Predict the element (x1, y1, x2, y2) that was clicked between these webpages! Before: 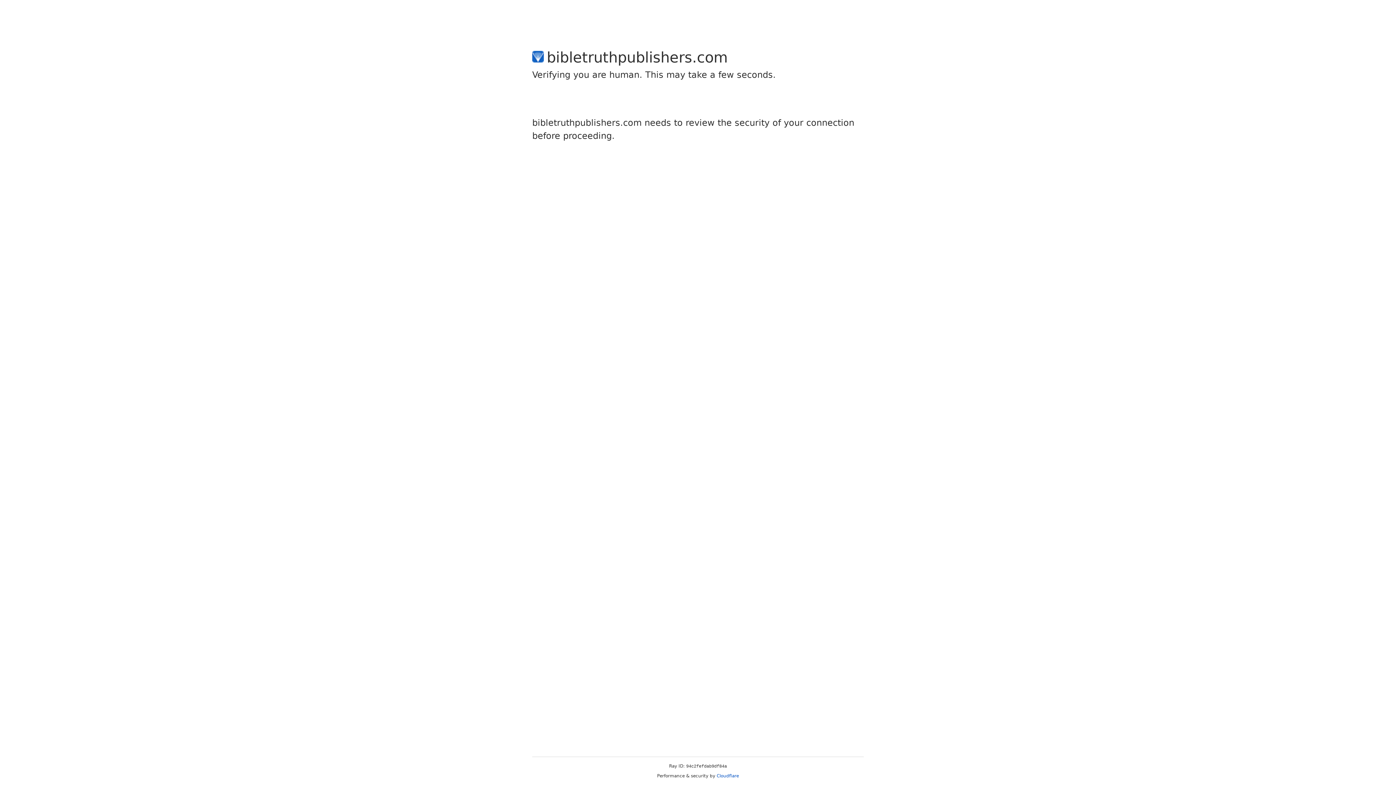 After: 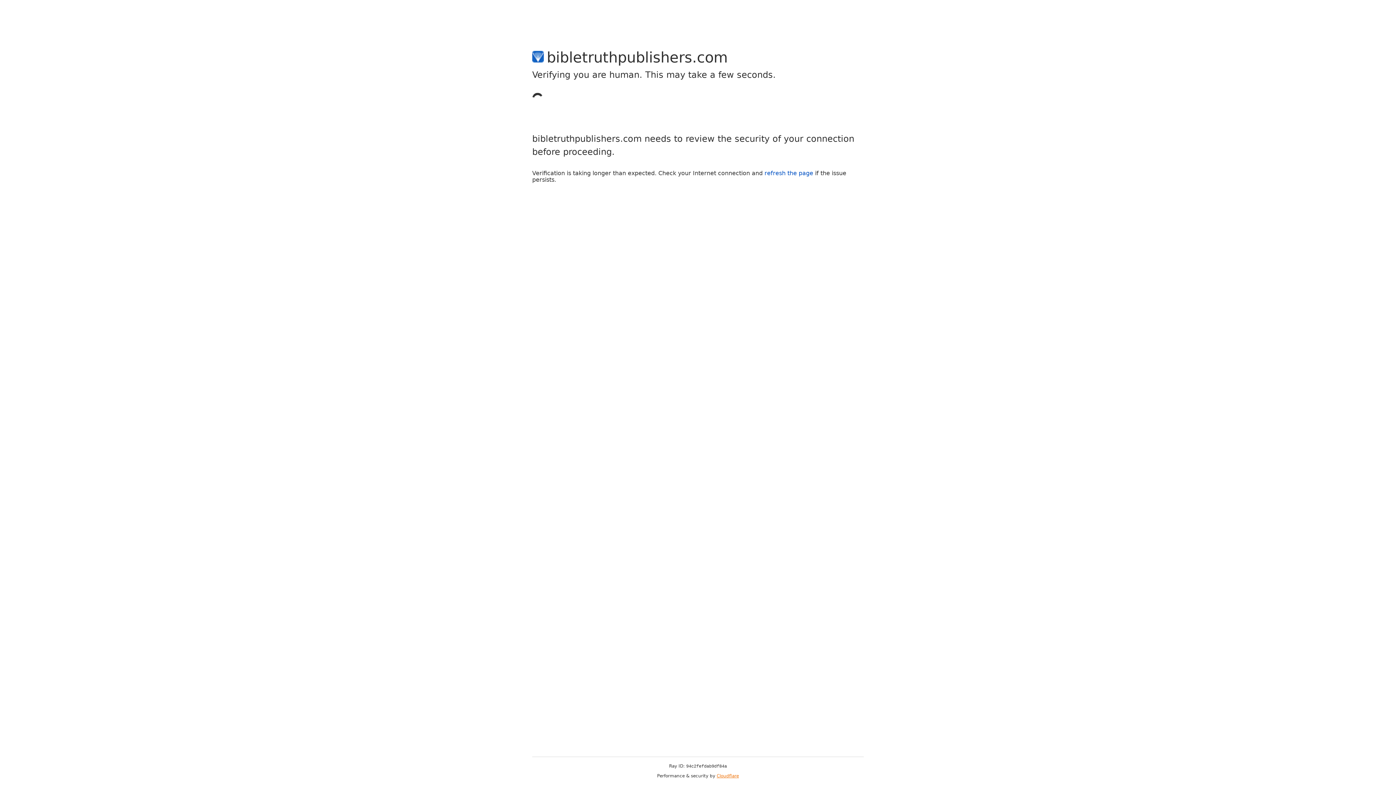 Action: label: Cloudflare bbox: (716, 773, 739, 778)